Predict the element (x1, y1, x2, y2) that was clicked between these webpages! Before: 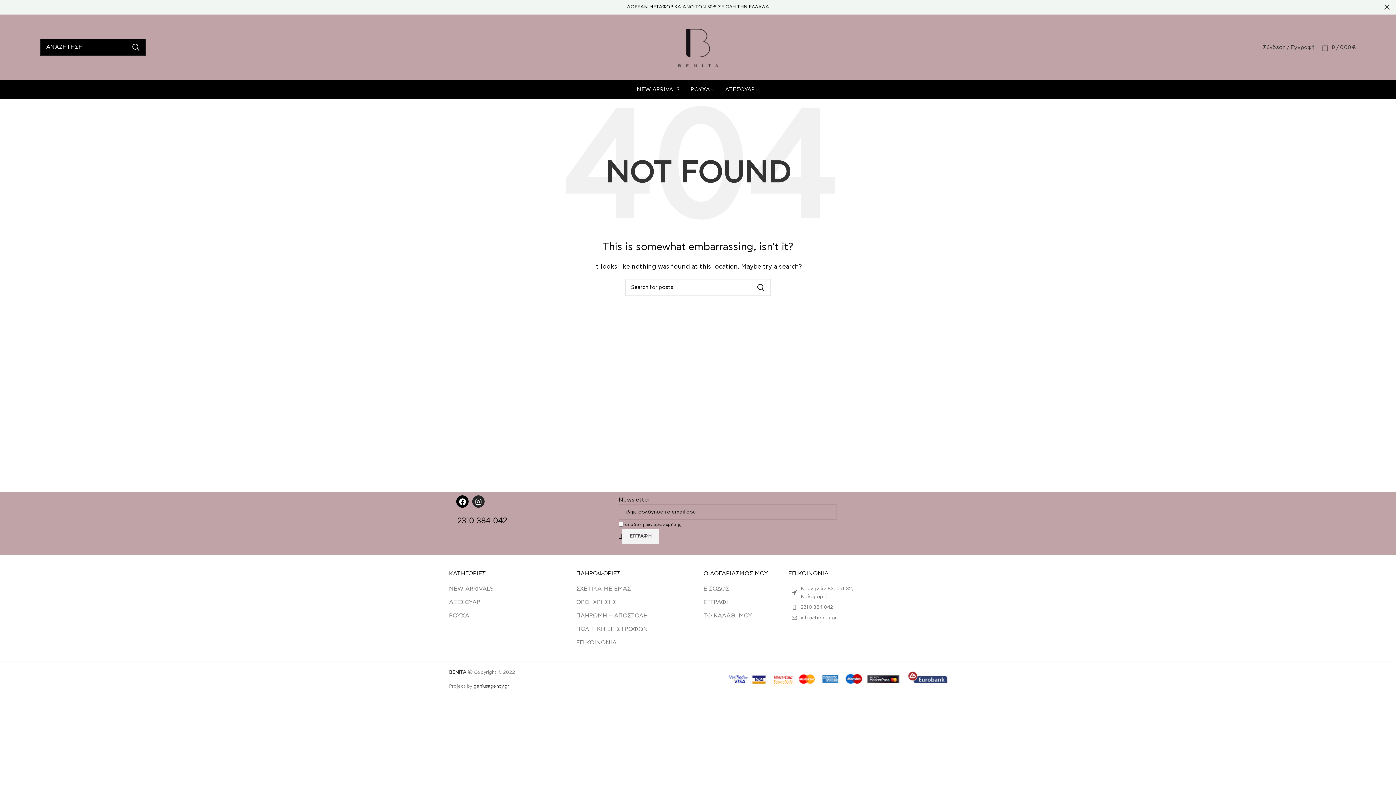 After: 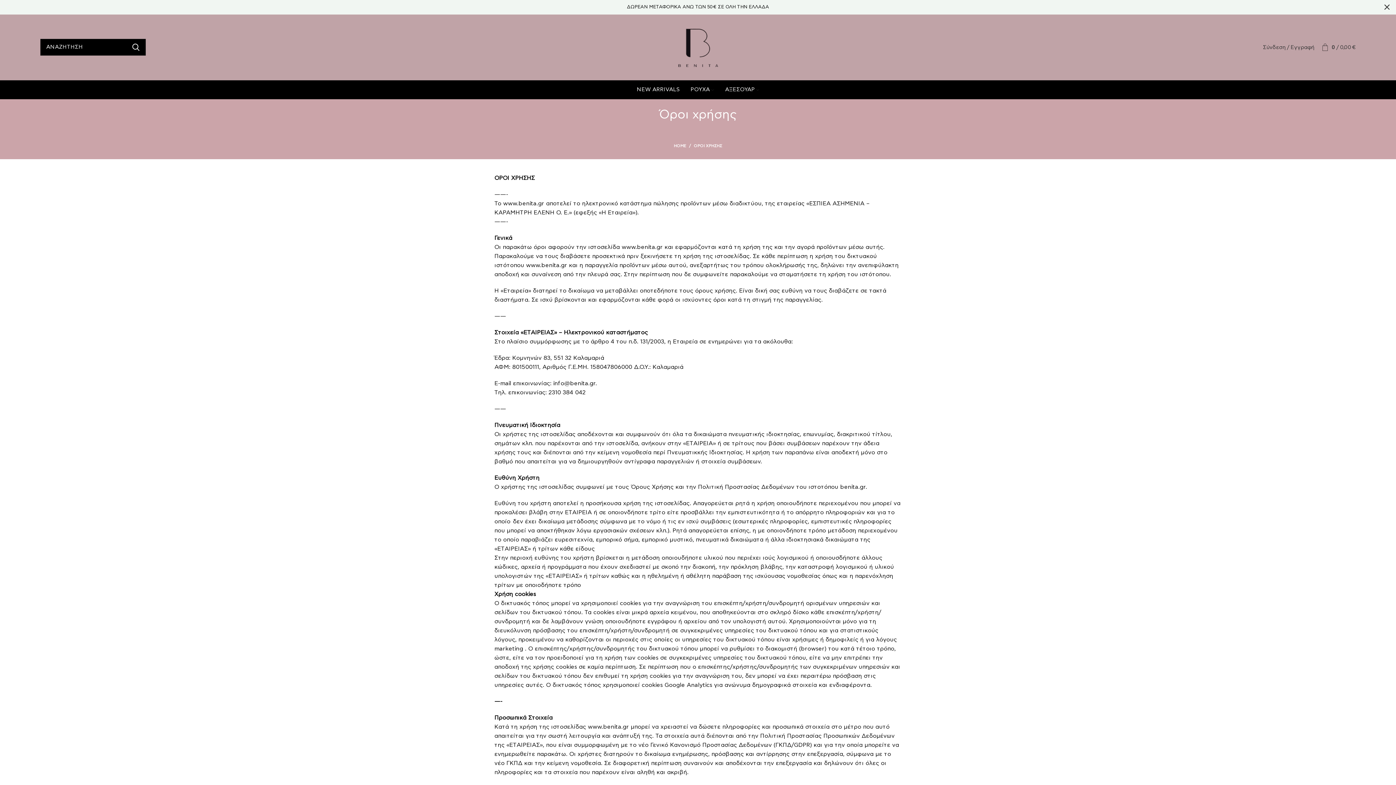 Action: bbox: (576, 598, 617, 606) label: ΟΡΟΙ ΧΡΗΣΗΣ